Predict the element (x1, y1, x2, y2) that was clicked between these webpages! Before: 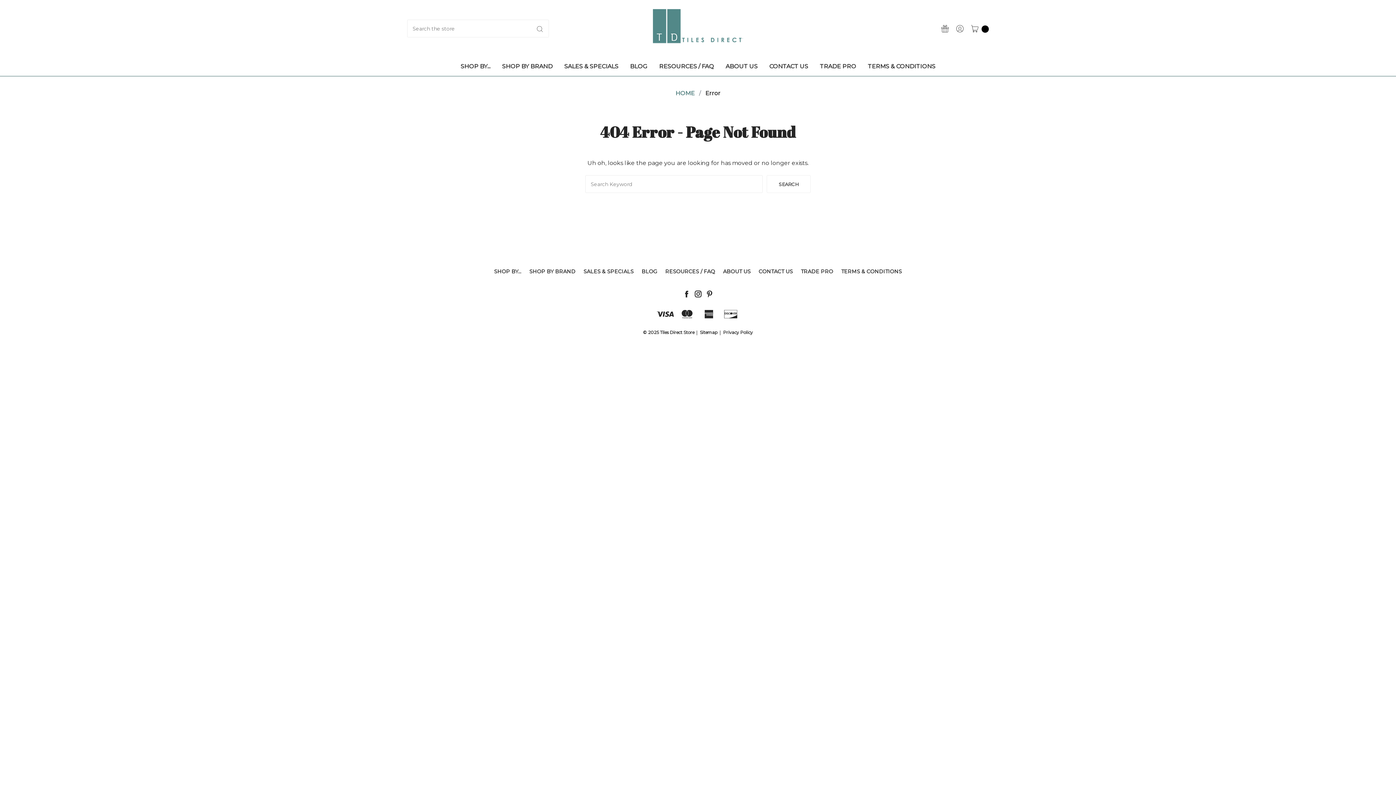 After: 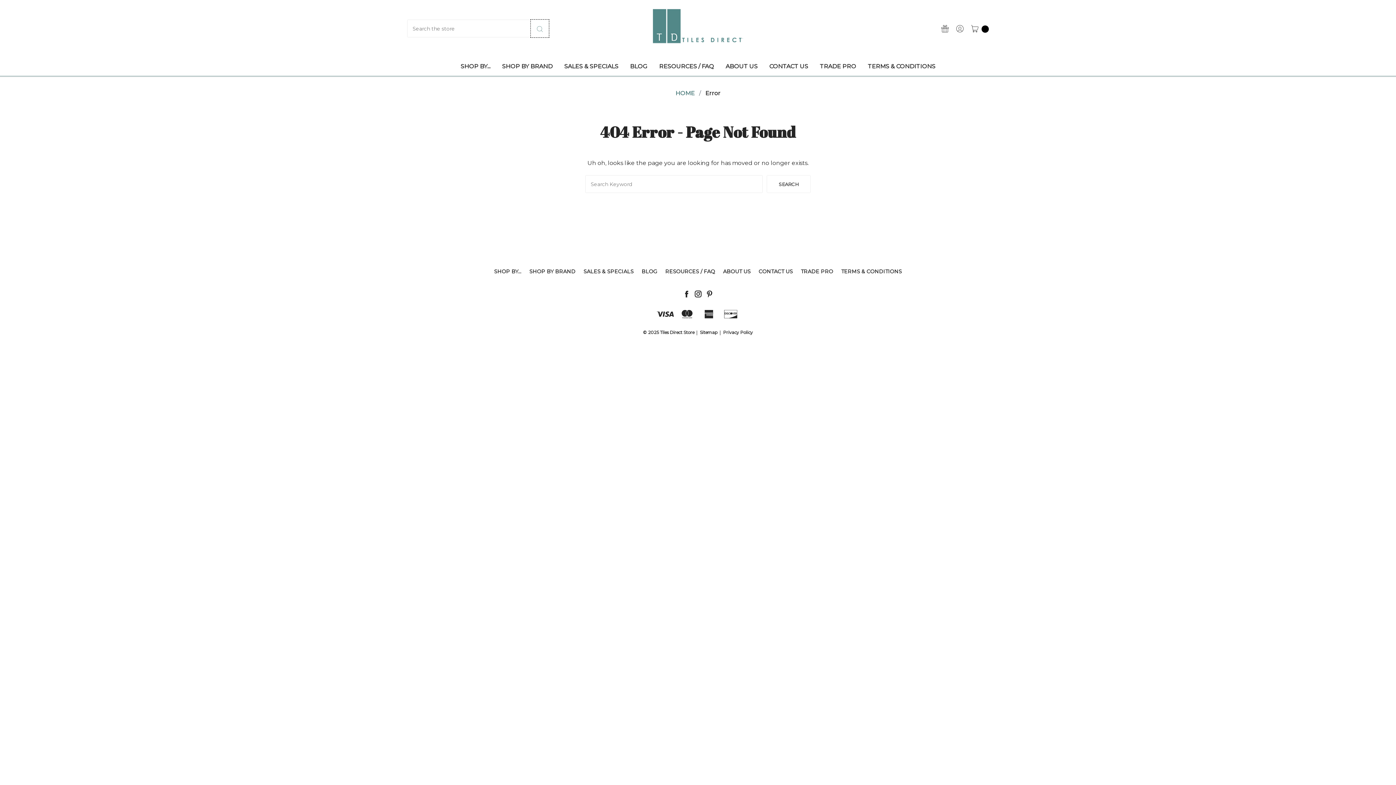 Action: bbox: (530, 19, 549, 37) label: Search